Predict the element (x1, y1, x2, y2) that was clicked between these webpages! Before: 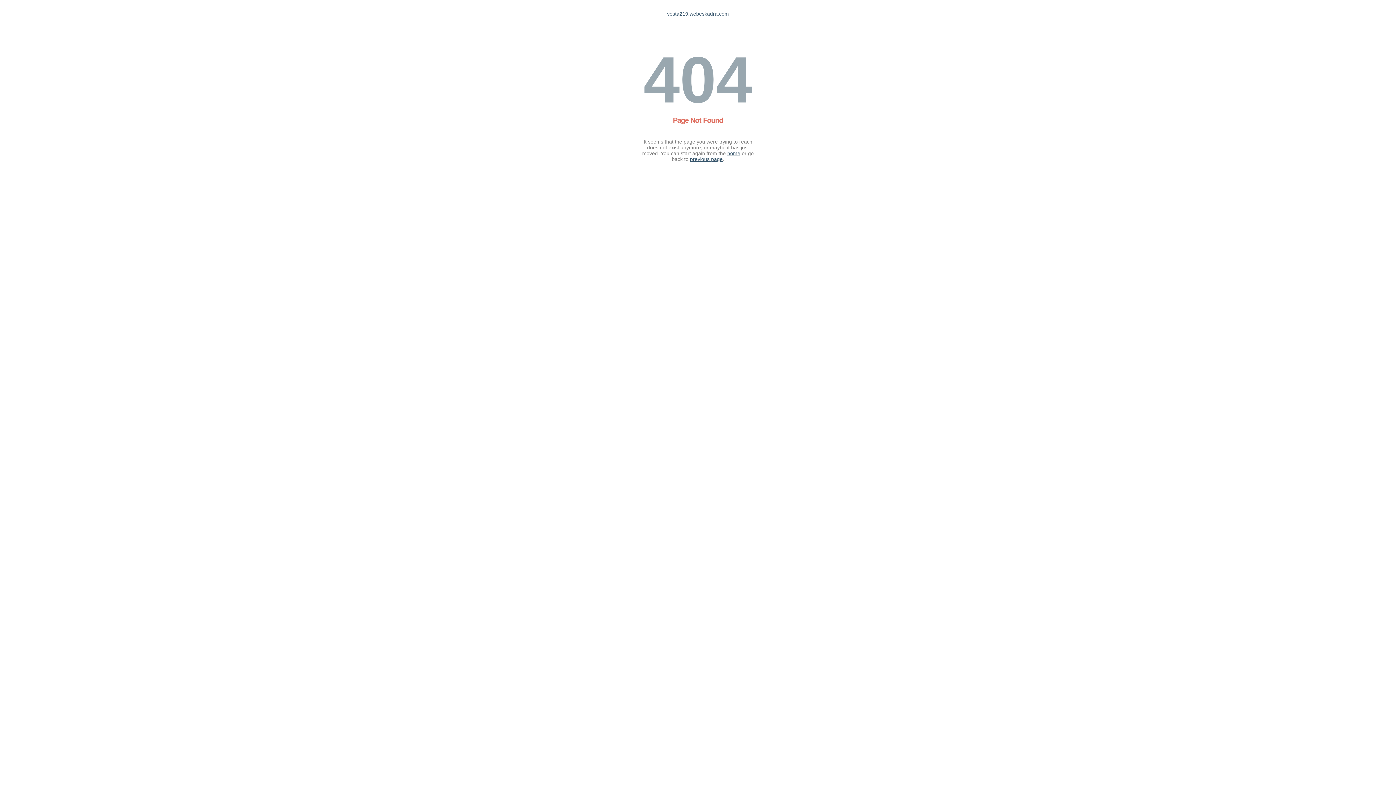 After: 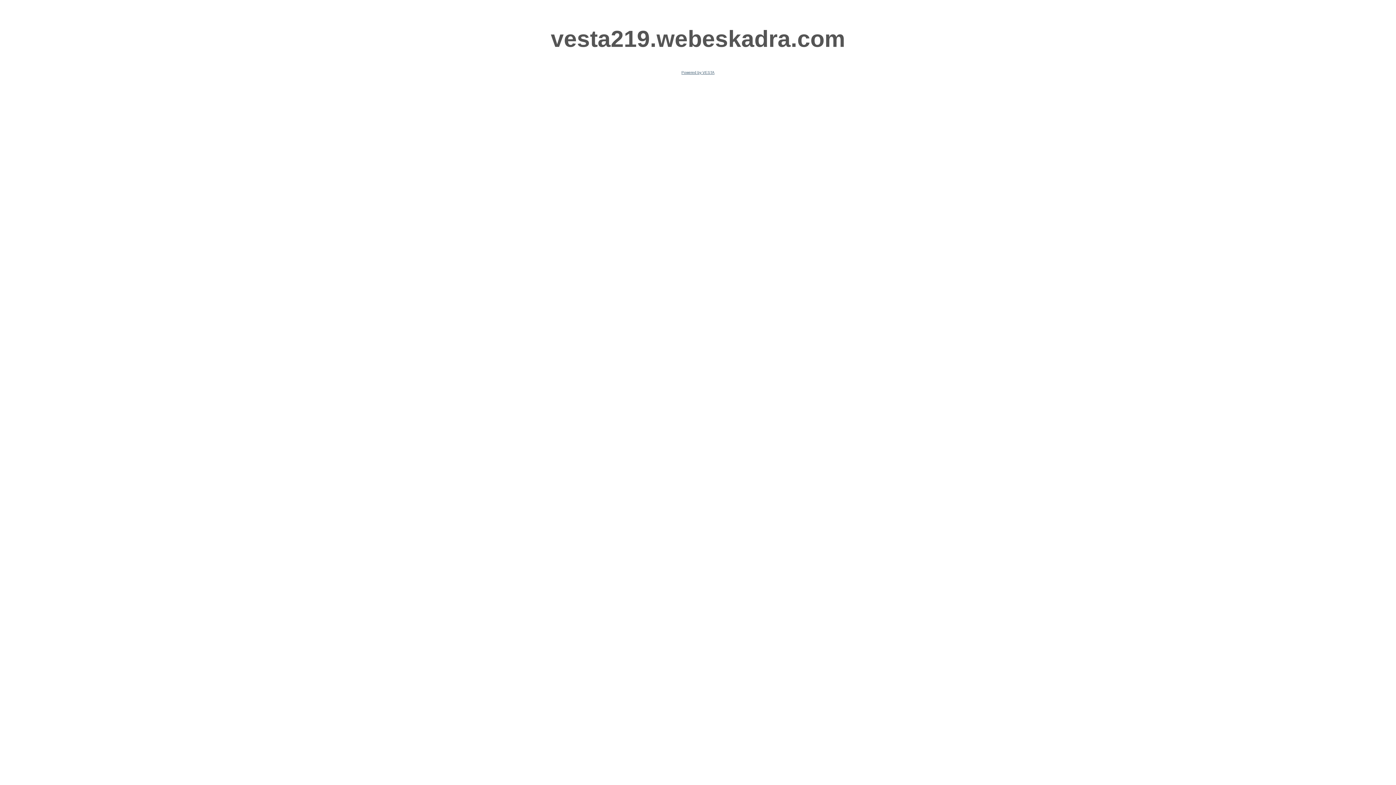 Action: bbox: (727, 150, 740, 156) label: home